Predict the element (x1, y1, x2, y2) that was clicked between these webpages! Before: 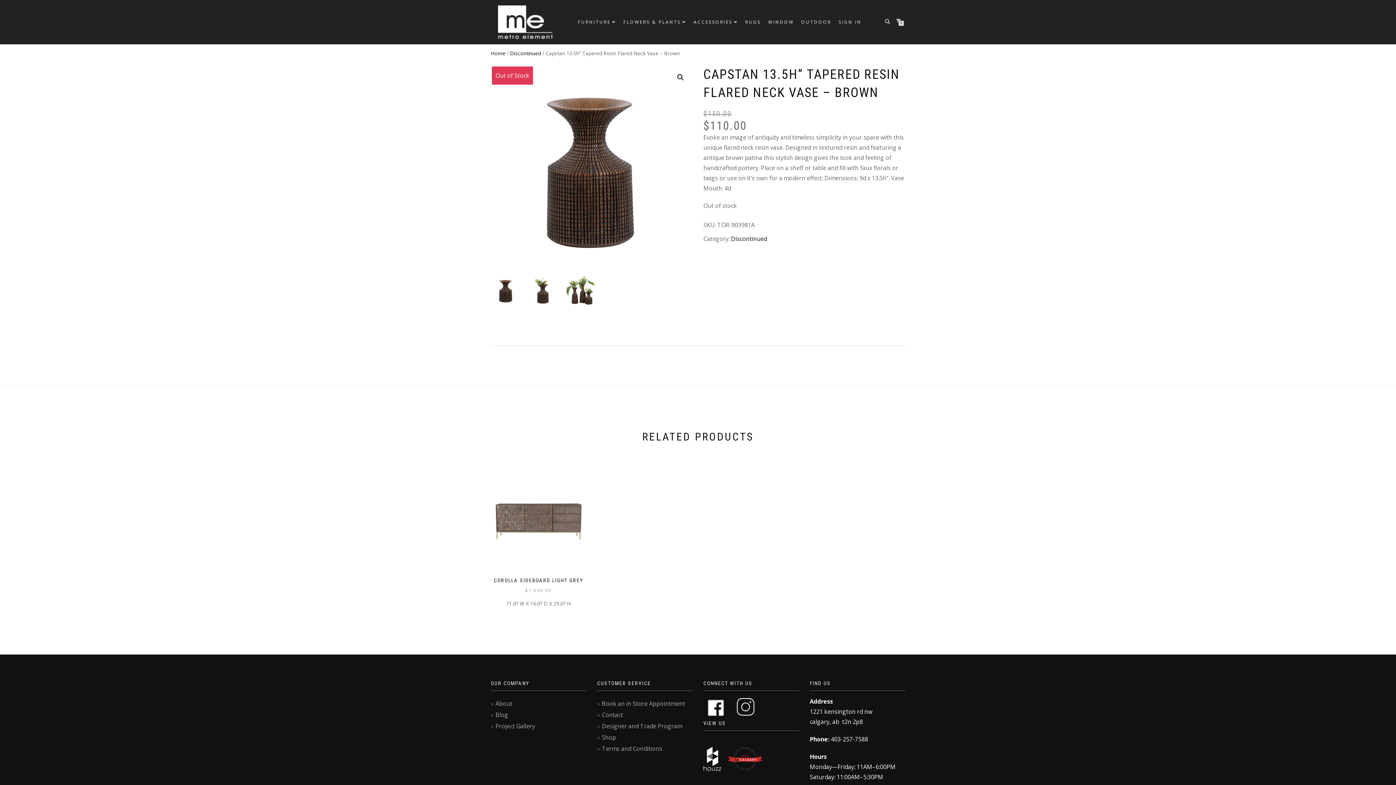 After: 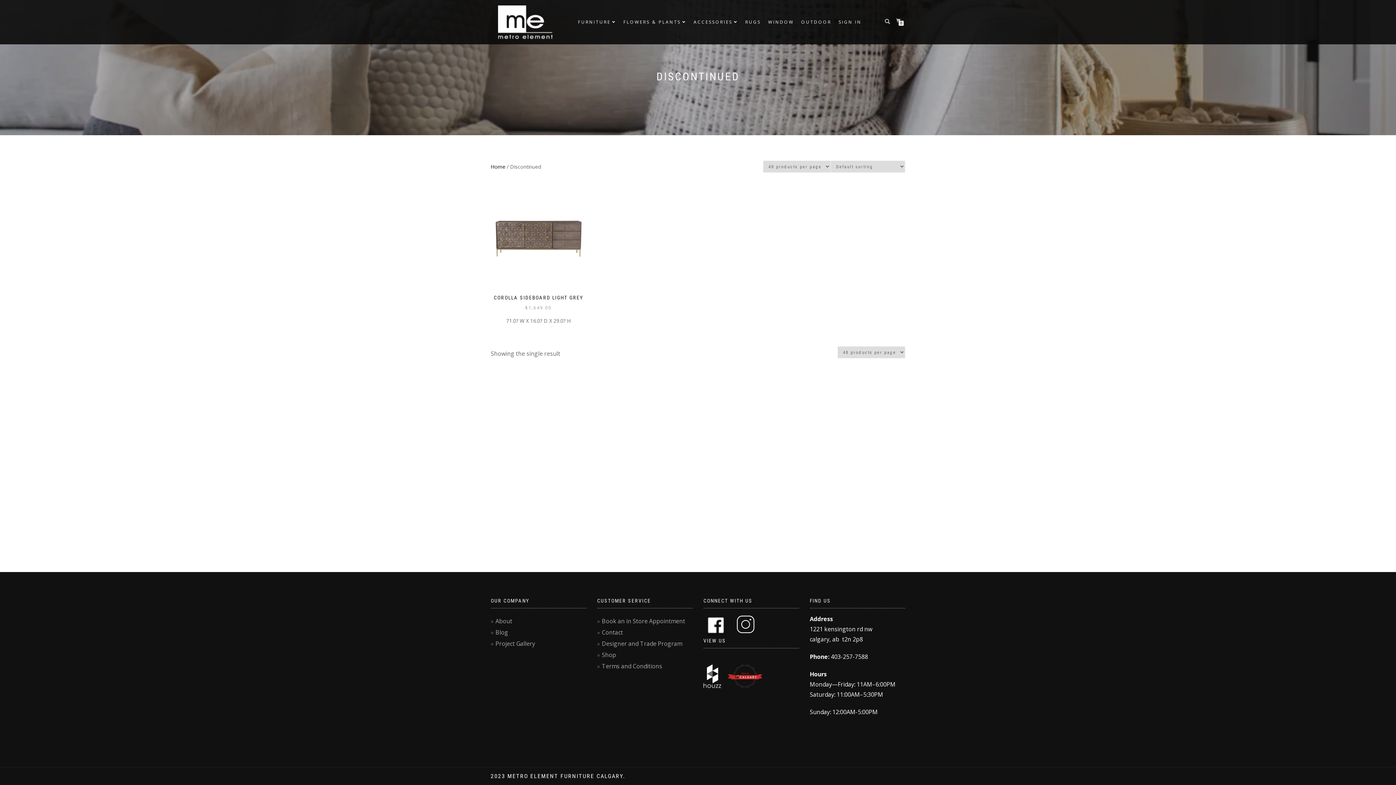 Action: label: Discontinued bbox: (731, 234, 767, 242)